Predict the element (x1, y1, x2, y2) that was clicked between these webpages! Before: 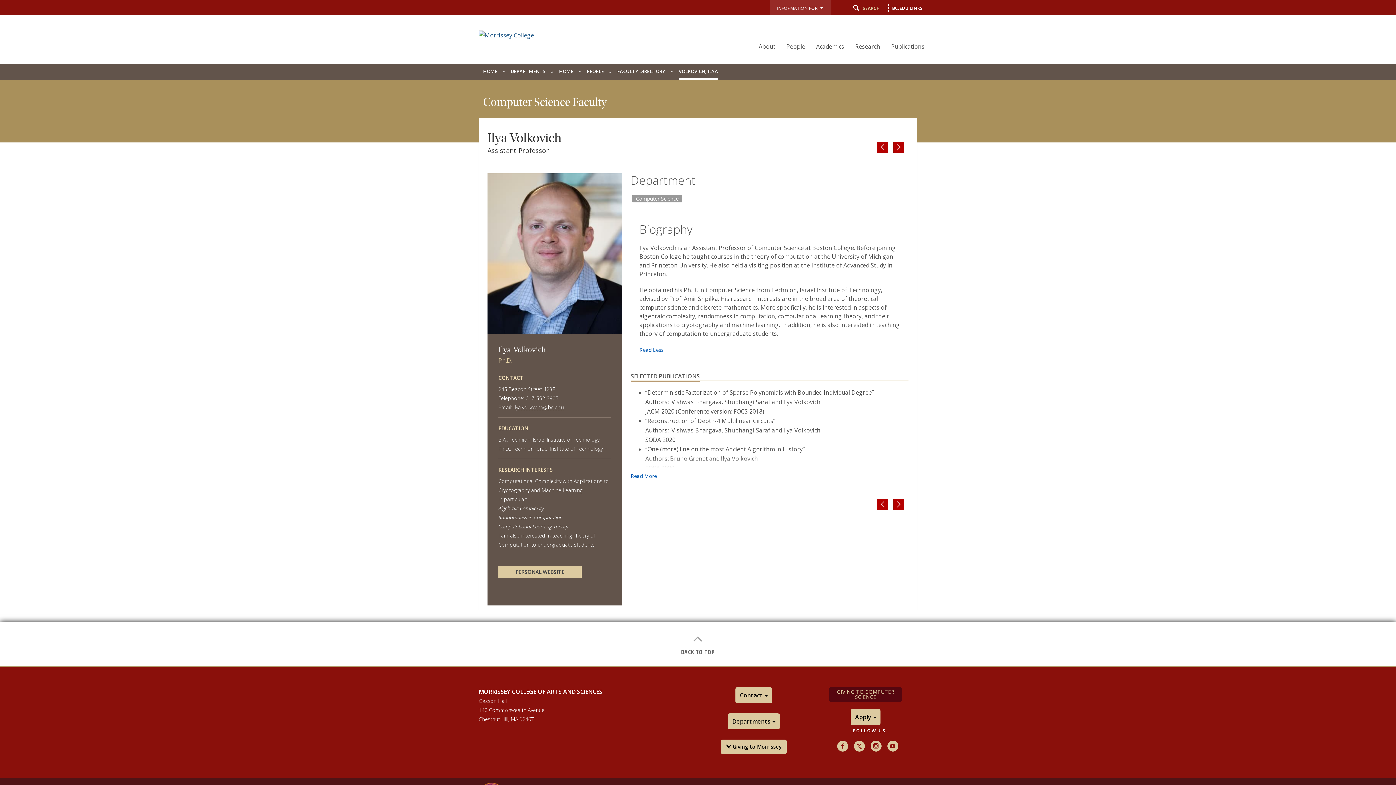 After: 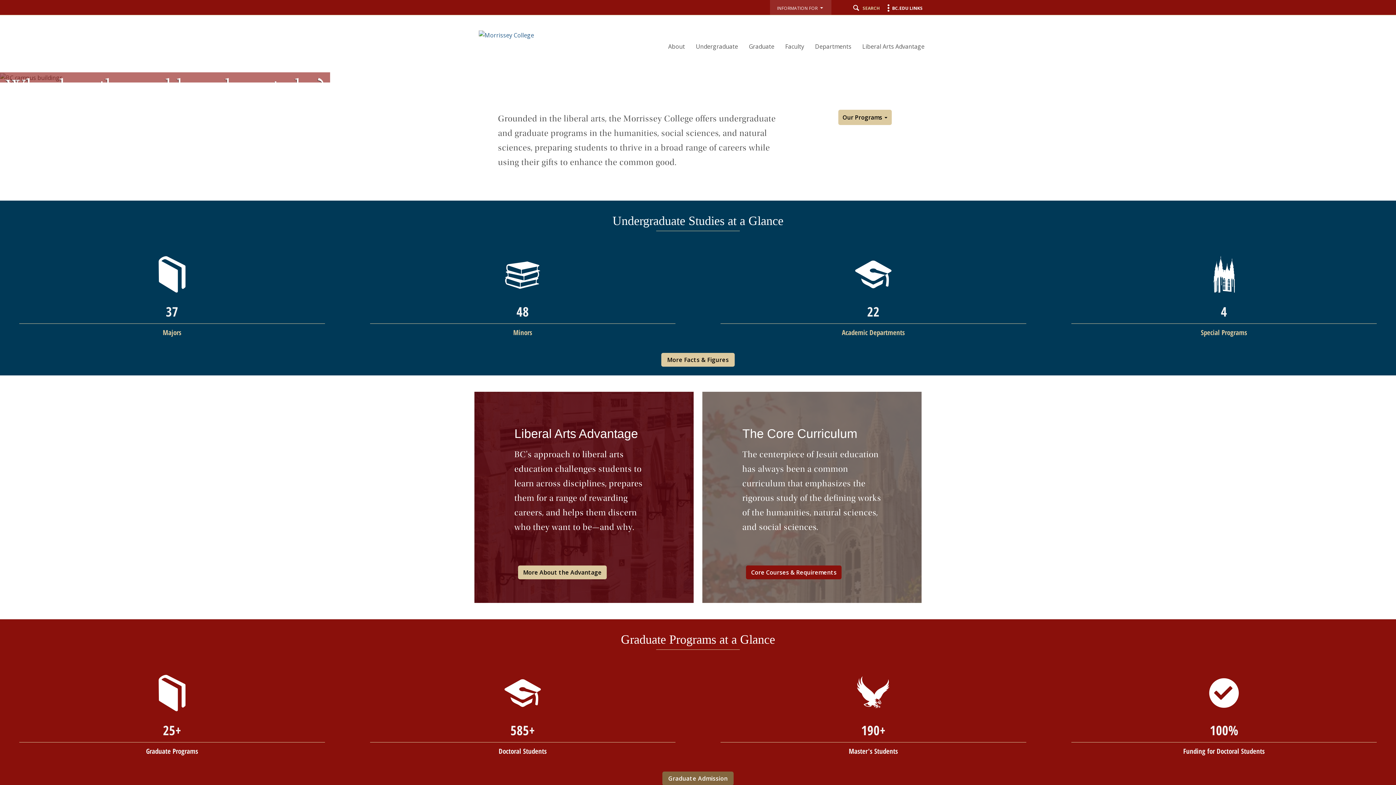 Action: bbox: (478, 30, 534, 38)